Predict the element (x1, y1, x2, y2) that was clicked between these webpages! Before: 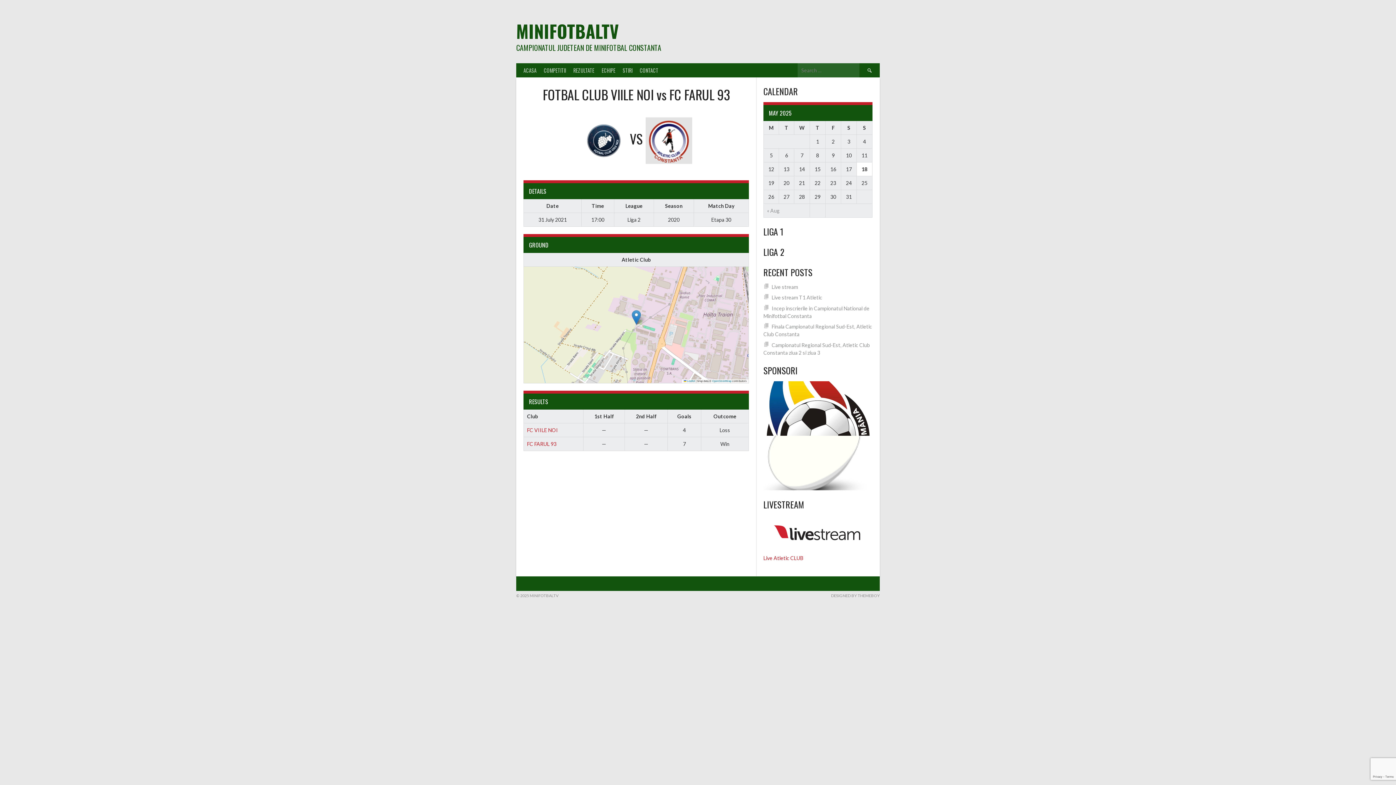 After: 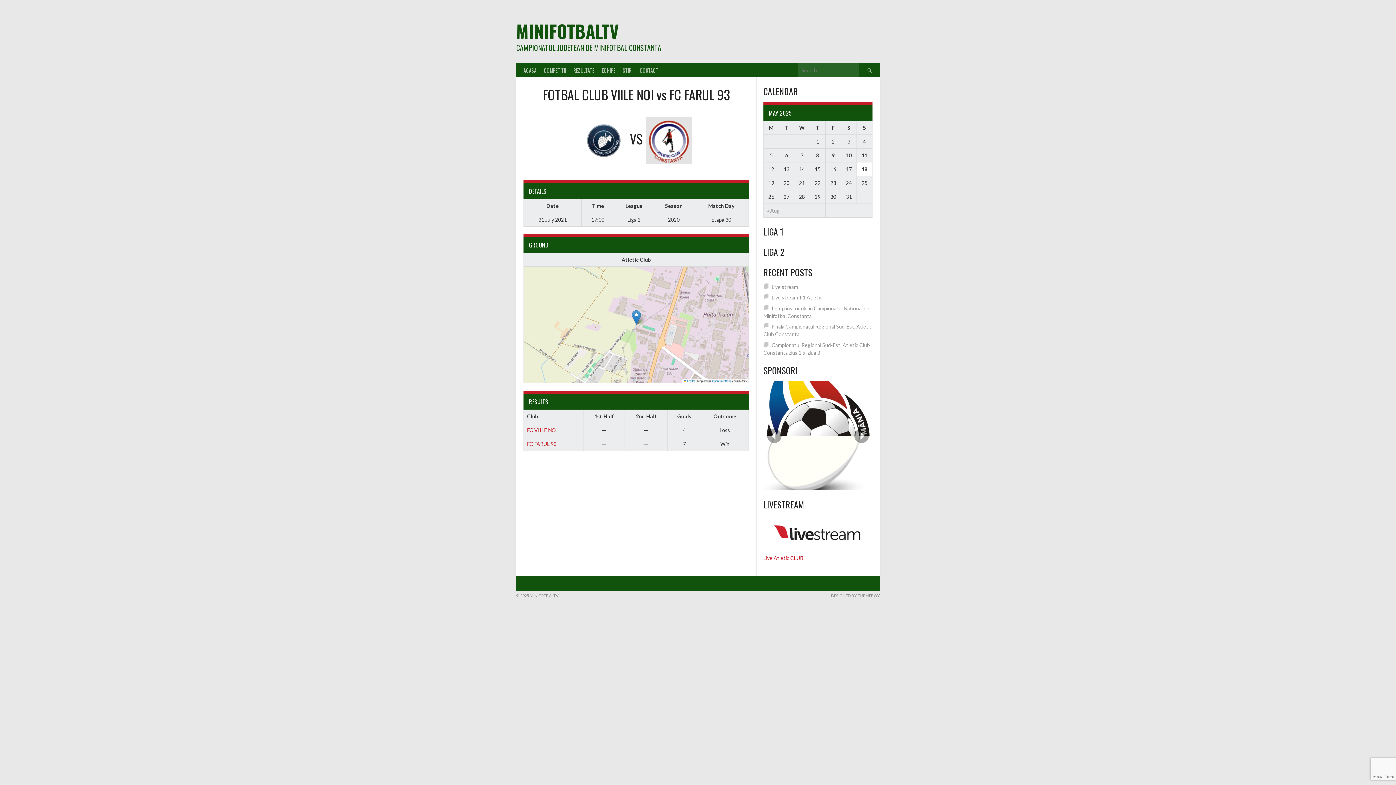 Action: bbox: (763, 381, 872, 435) label: fmr_logo